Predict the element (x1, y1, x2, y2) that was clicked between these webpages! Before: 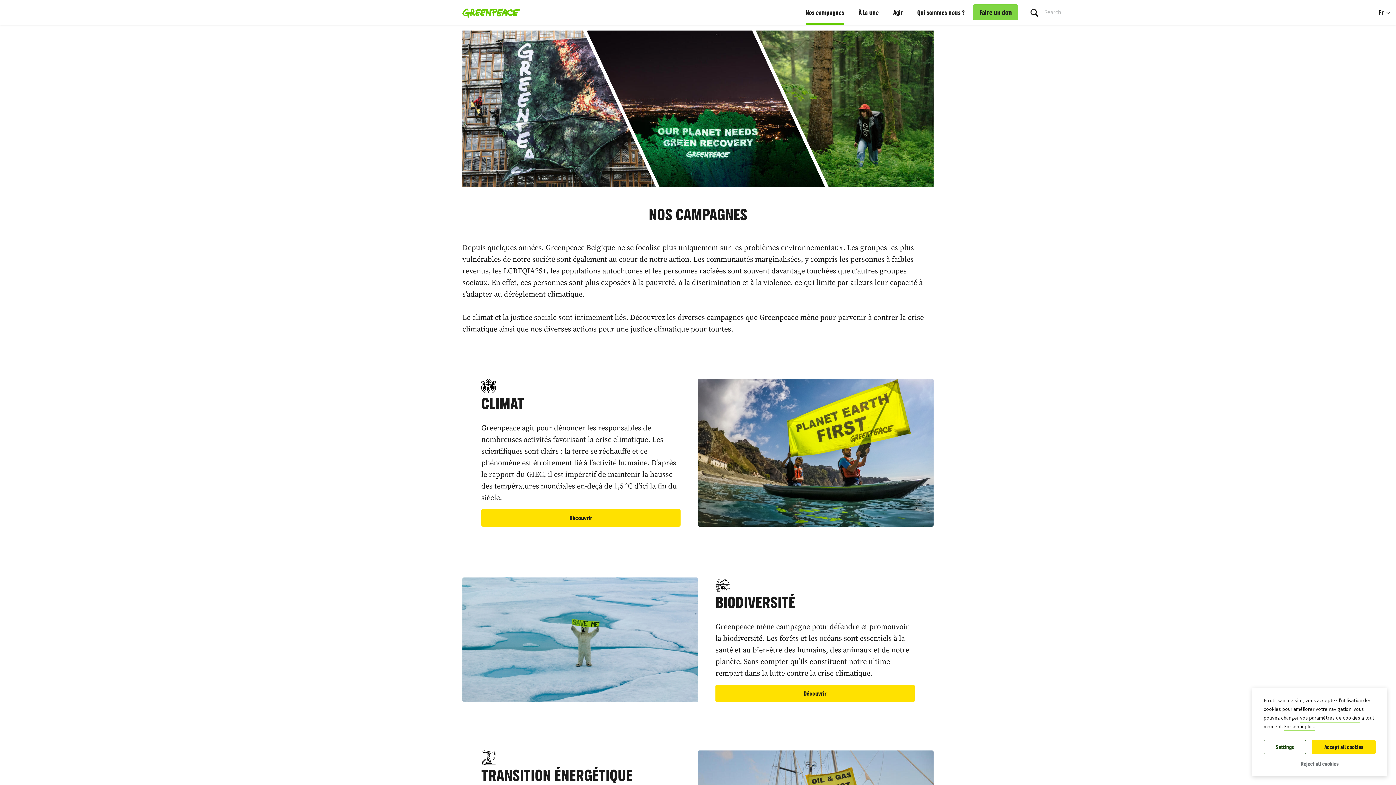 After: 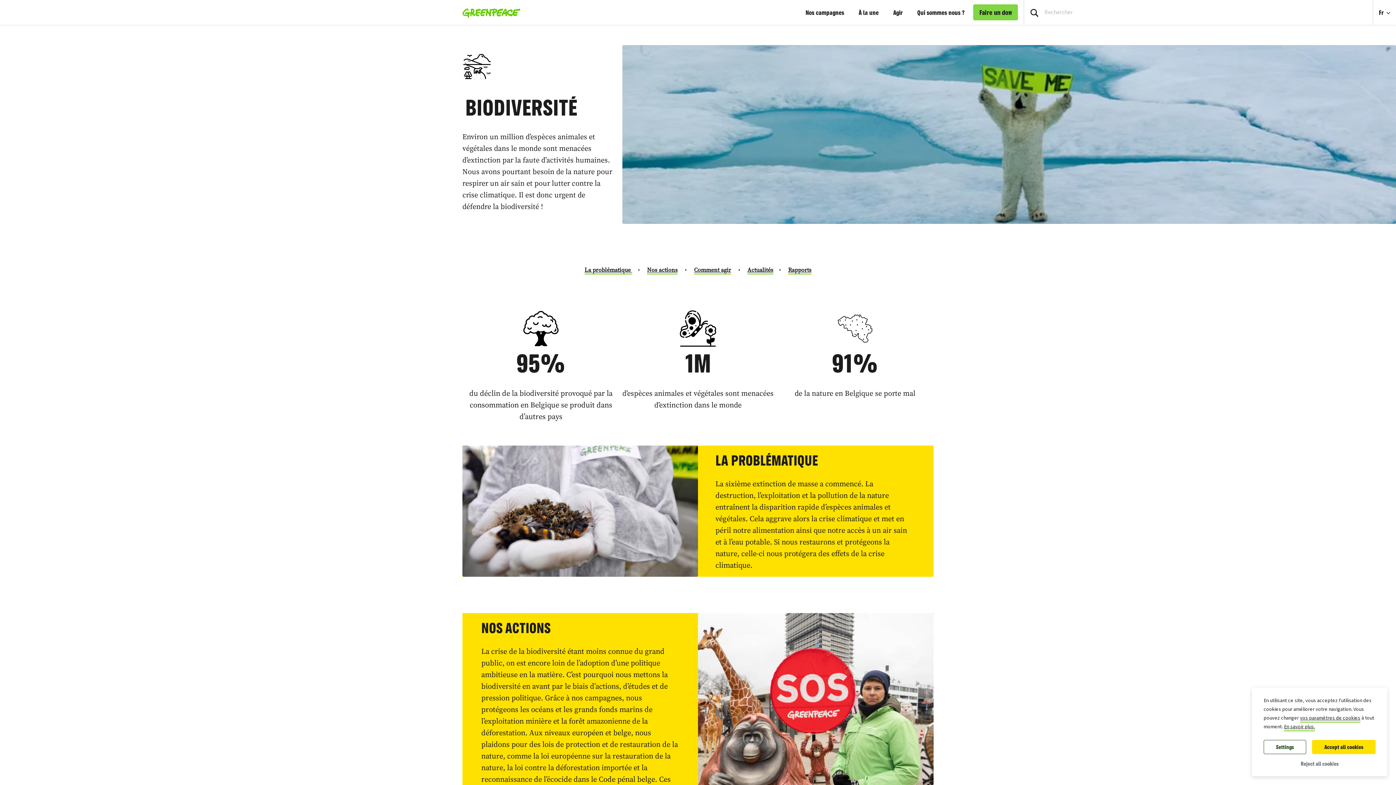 Action: bbox: (715, 685, 914, 702) label: Découvrir